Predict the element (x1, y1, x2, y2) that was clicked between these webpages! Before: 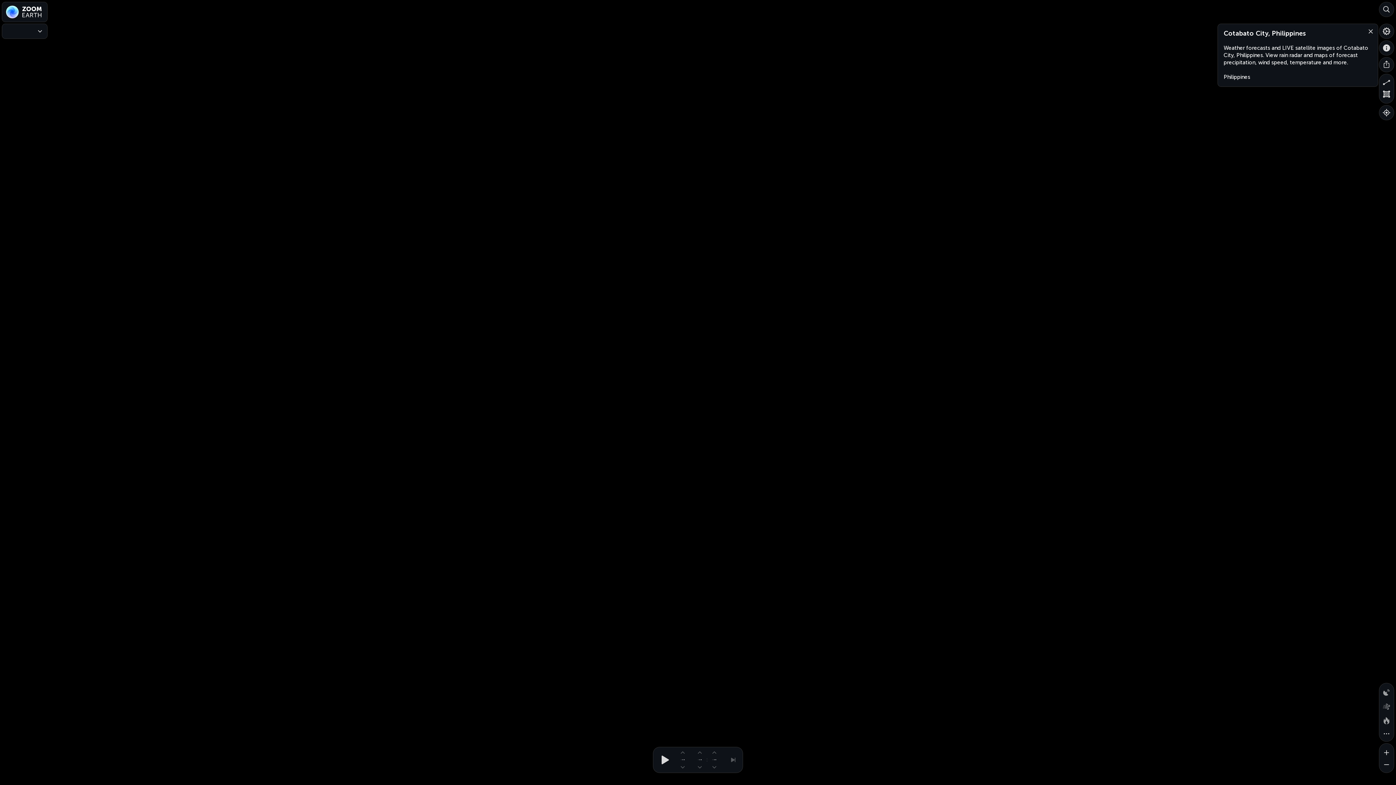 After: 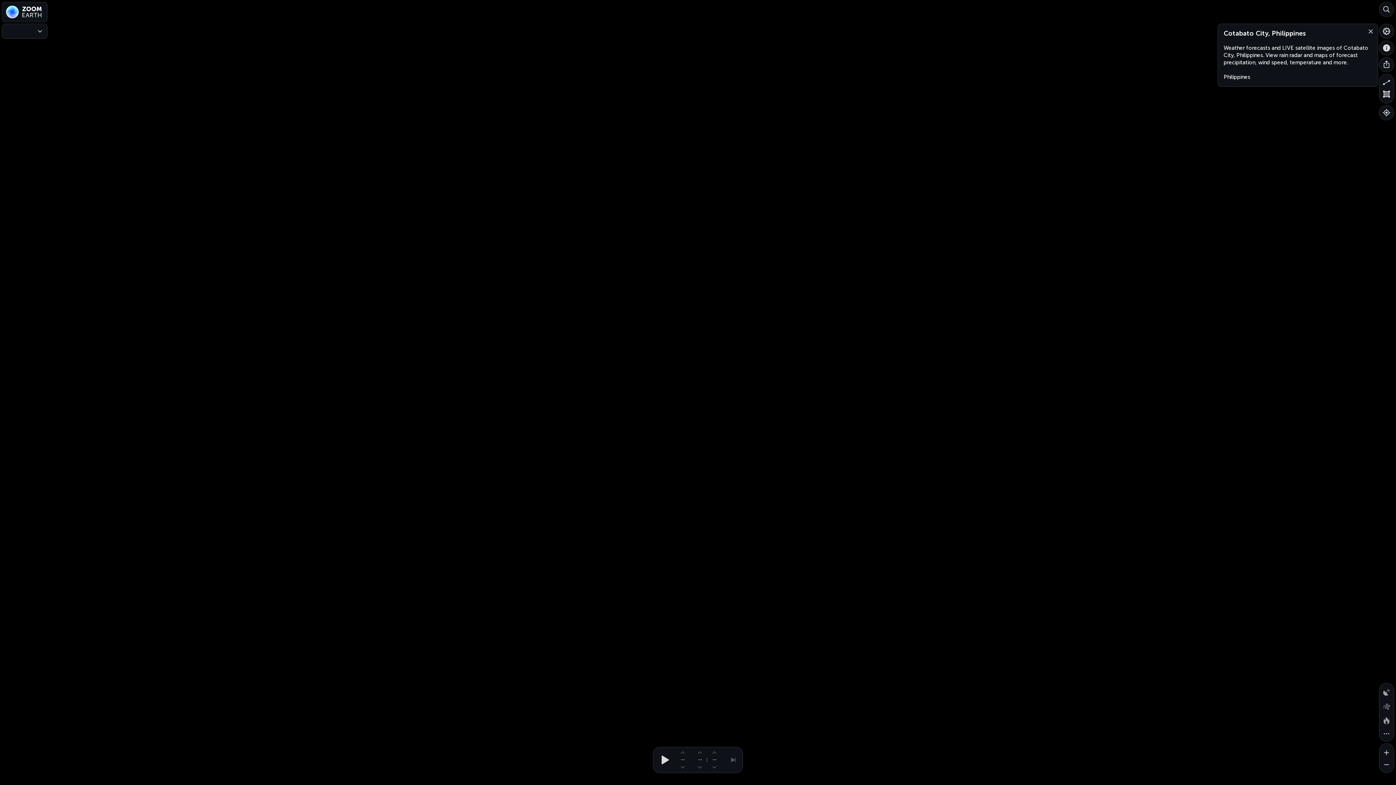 Action: bbox: (1379, 57, 1394, 72) label: Share